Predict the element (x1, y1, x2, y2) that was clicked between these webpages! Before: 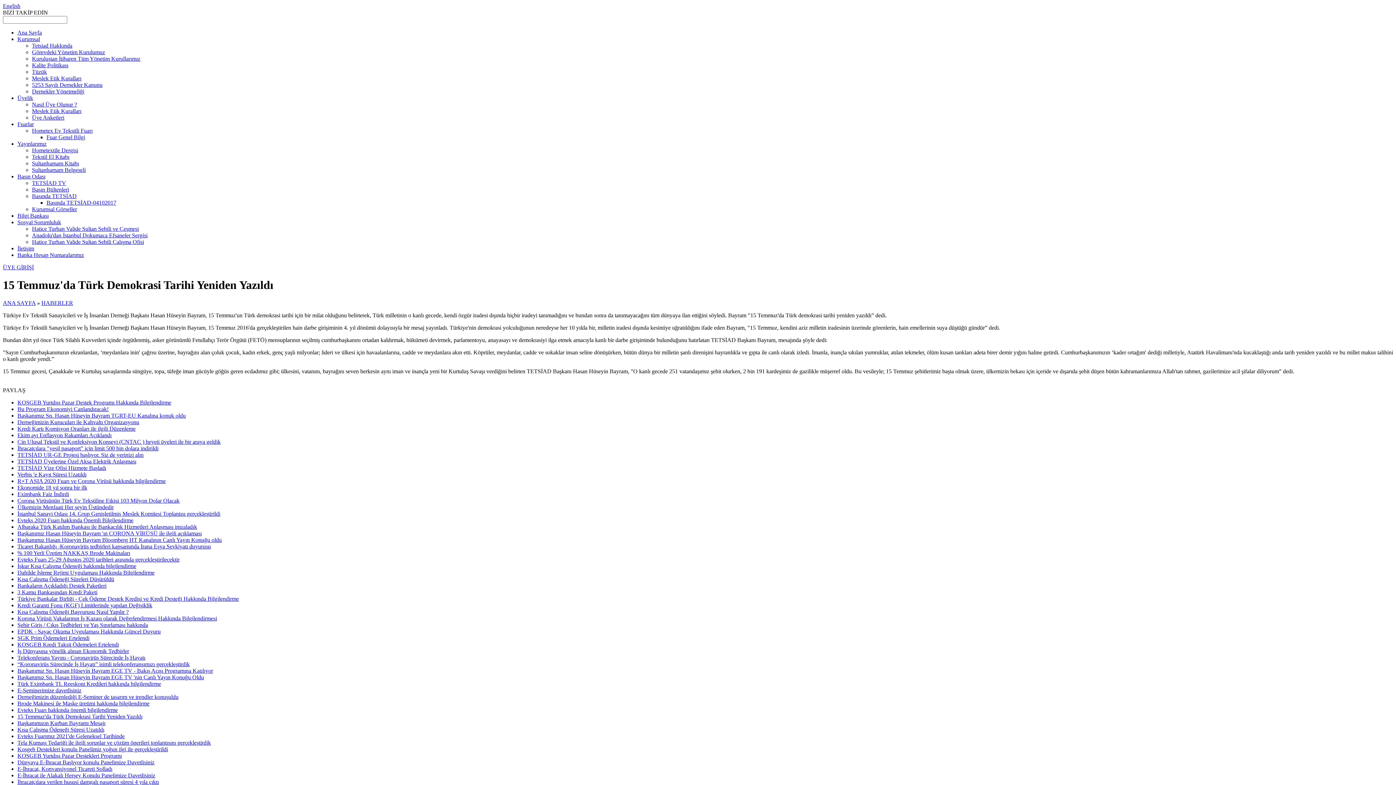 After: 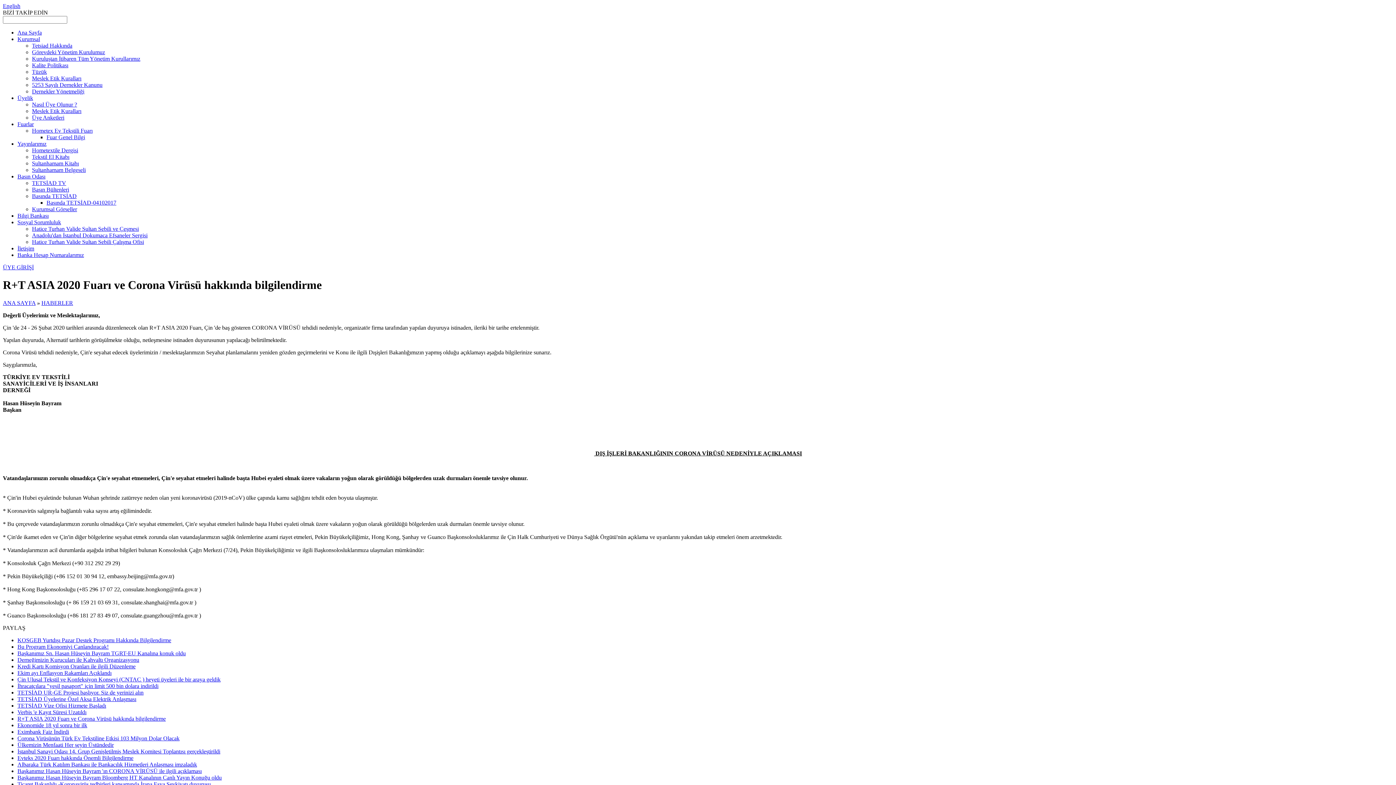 Action: label: R+T ASIA 2020 Fuarı ve Corona Virüsü hakkında bilgilendirme bbox: (17, 478, 165, 484)